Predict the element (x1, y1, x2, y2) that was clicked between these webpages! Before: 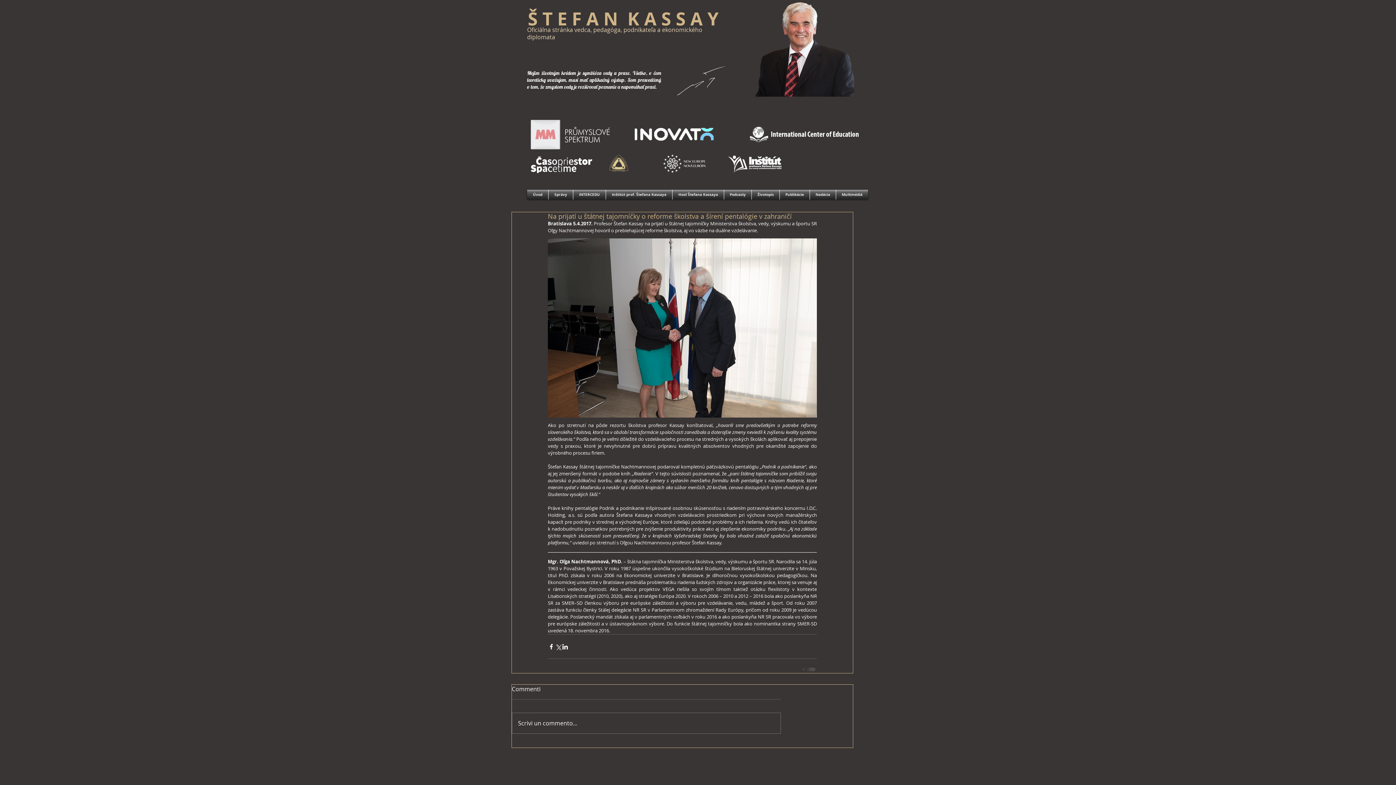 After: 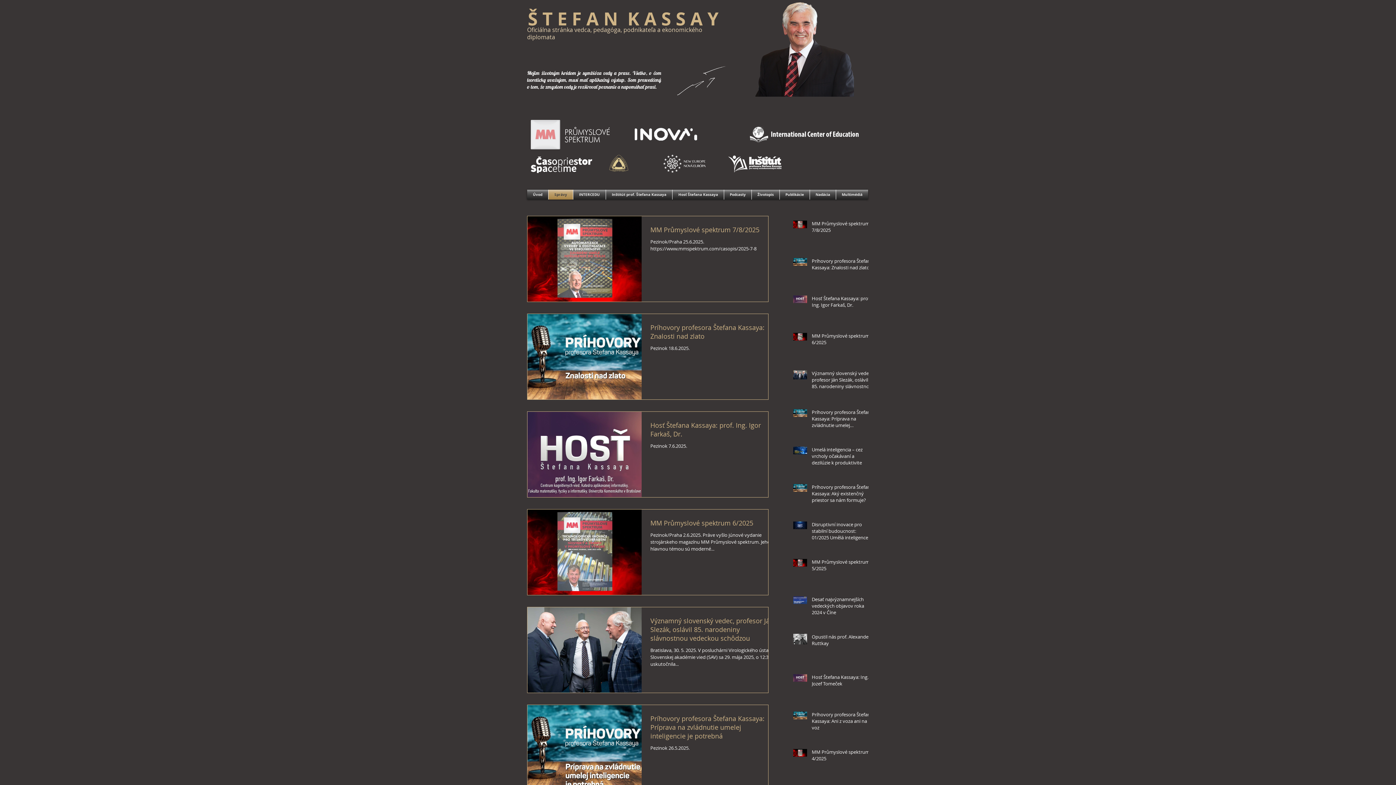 Action: label: Správy bbox: (548, 189, 573, 199)